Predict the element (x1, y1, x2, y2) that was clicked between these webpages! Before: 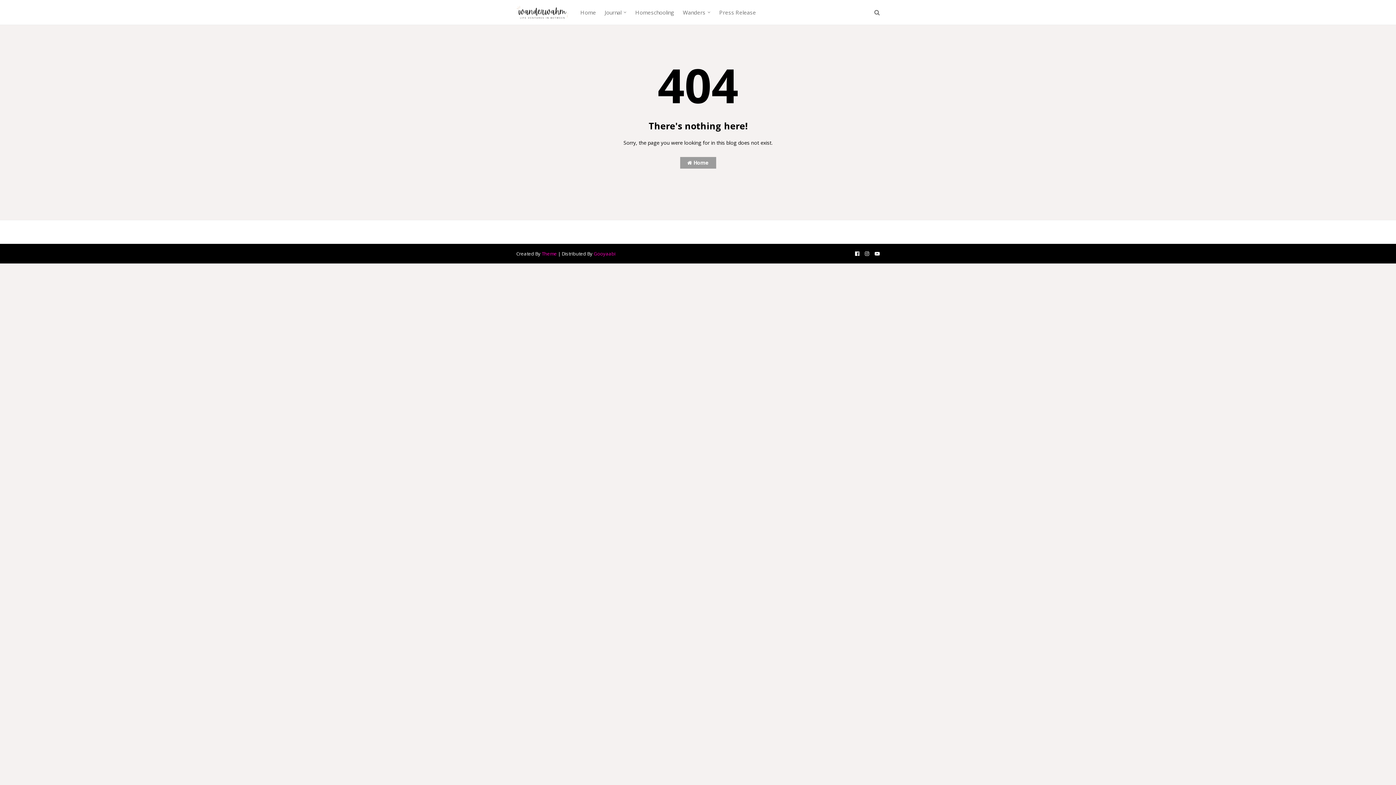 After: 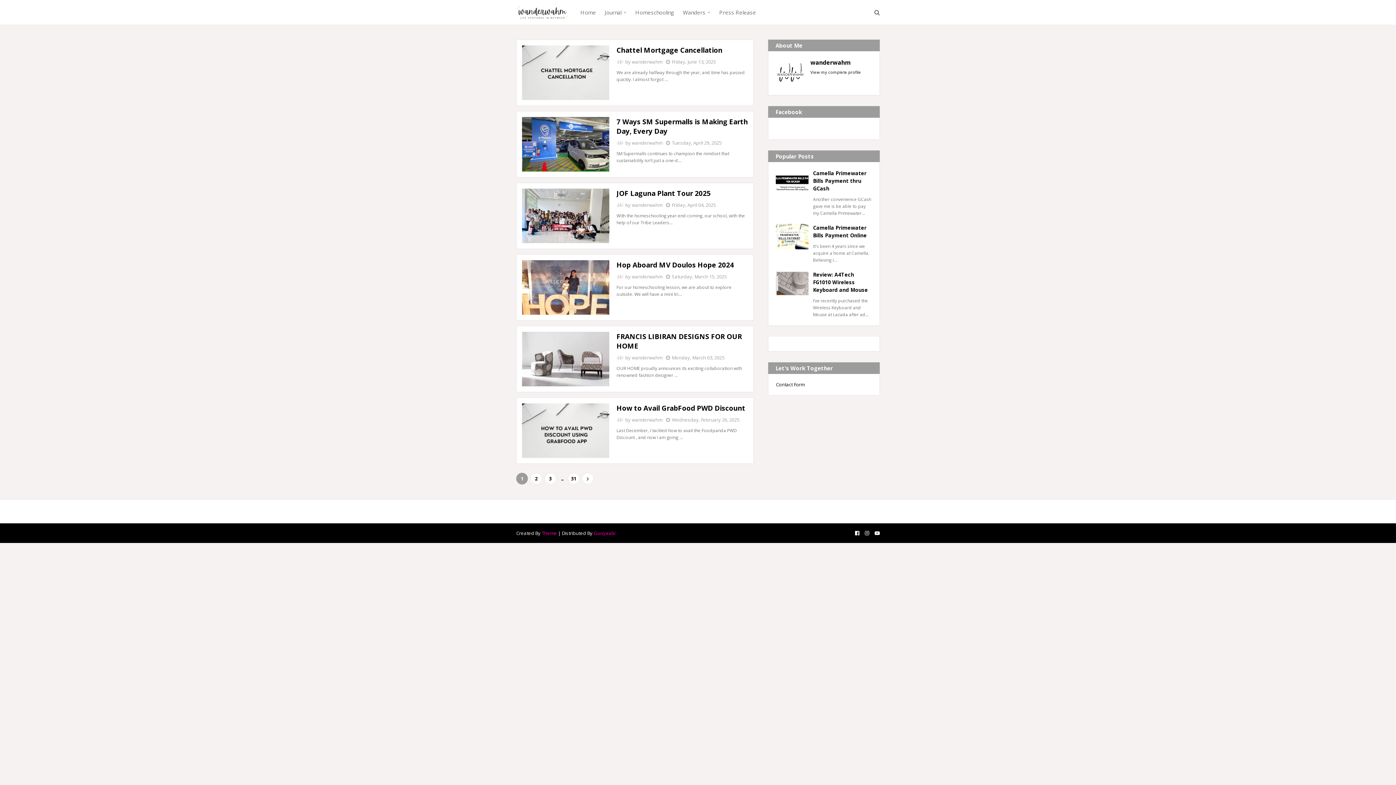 Action: label:  Home bbox: (680, 157, 716, 168)